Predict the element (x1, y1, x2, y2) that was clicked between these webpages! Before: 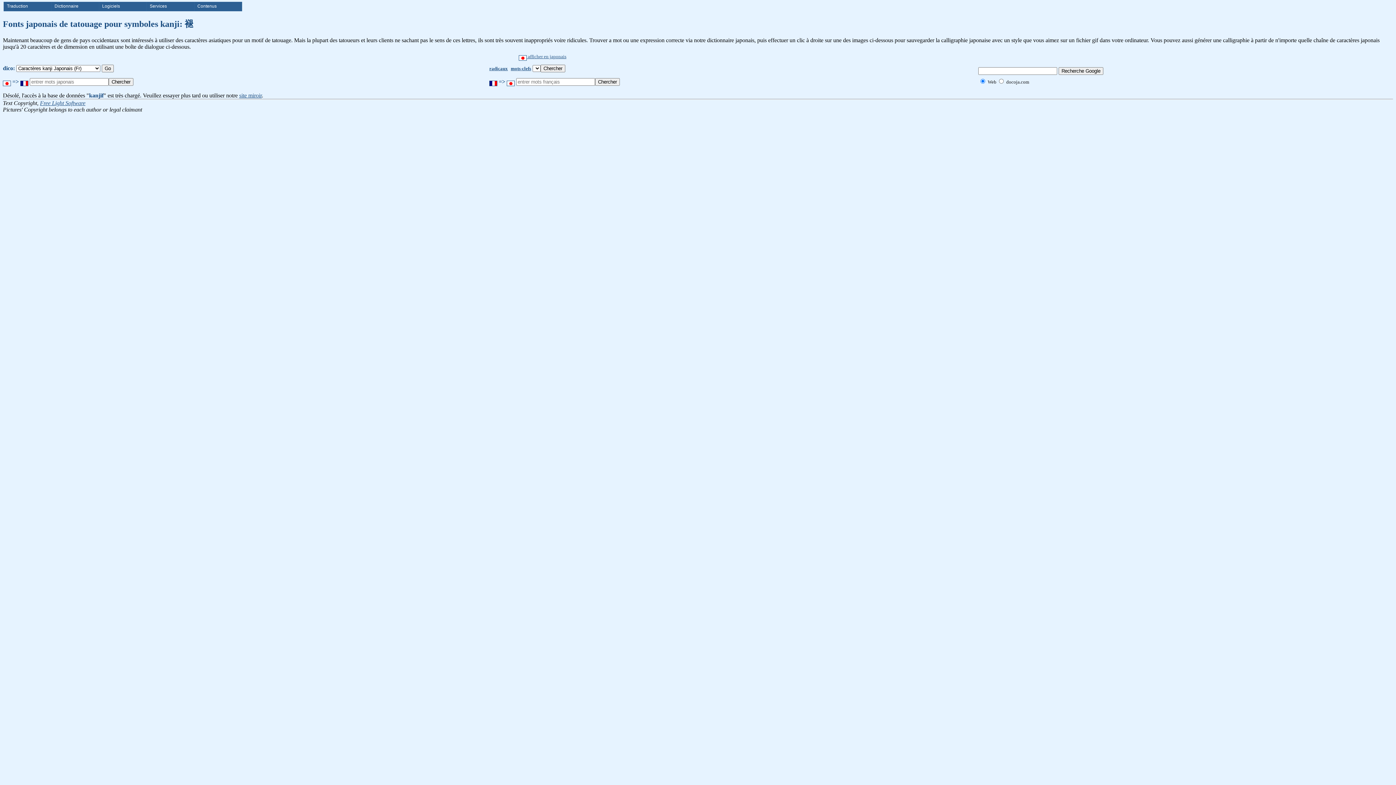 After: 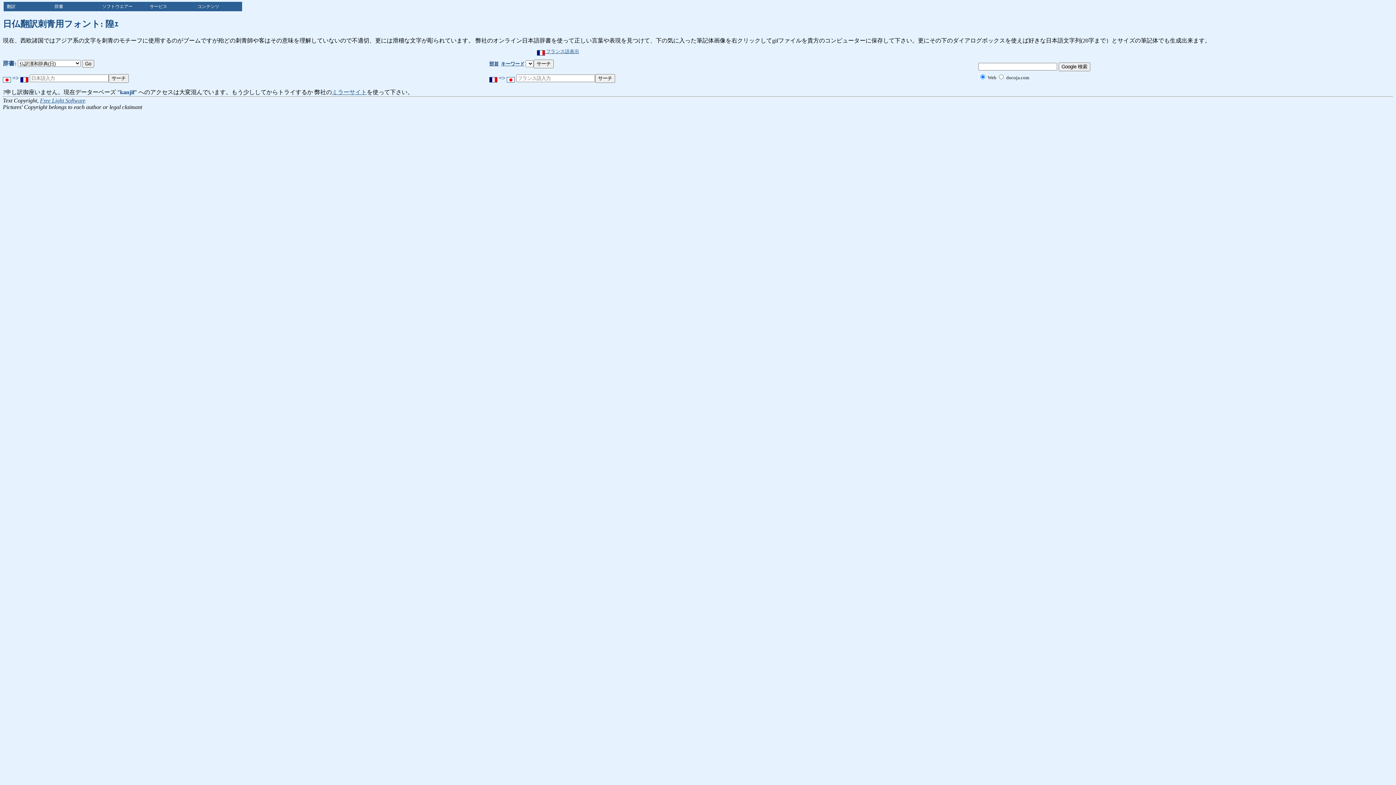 Action: label:  afficher en japonais bbox: (518, 53, 566, 59)